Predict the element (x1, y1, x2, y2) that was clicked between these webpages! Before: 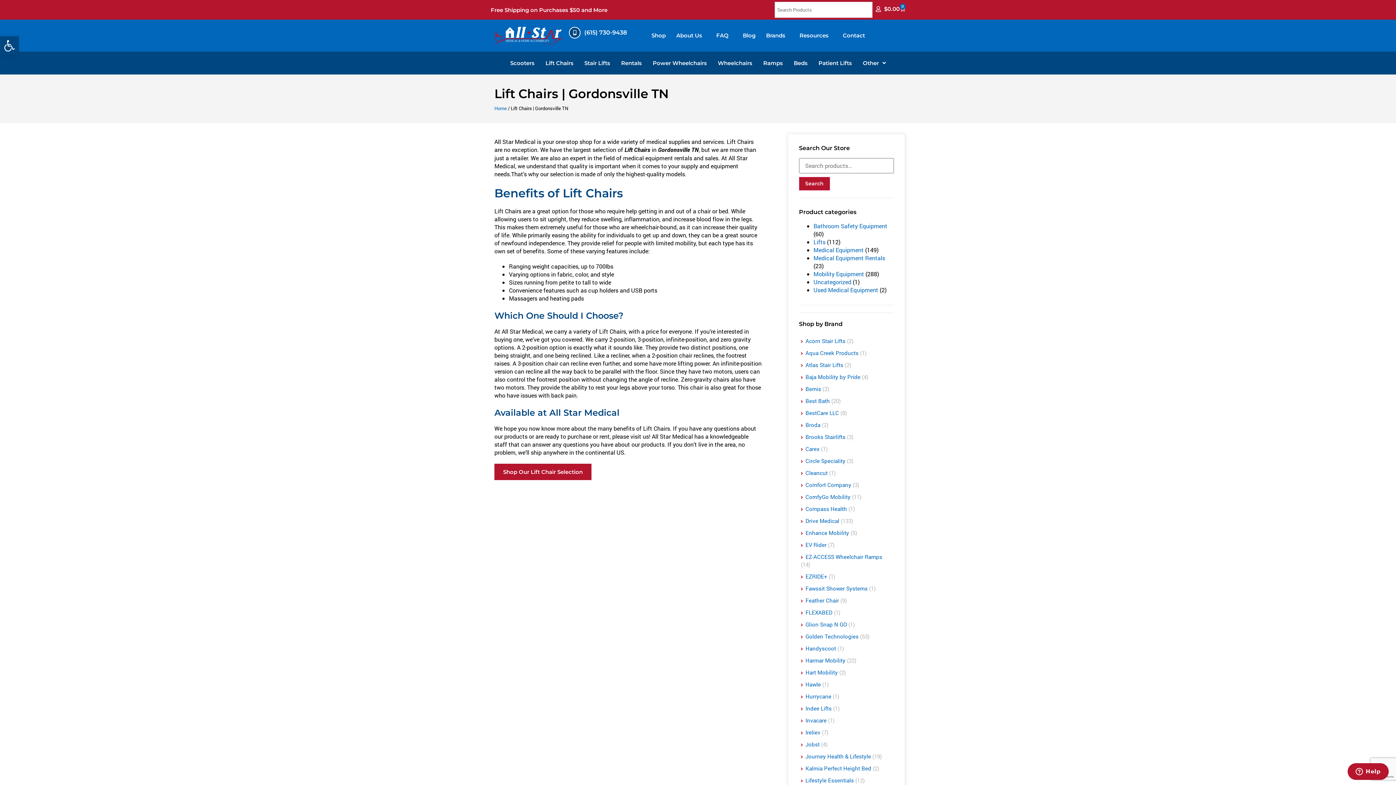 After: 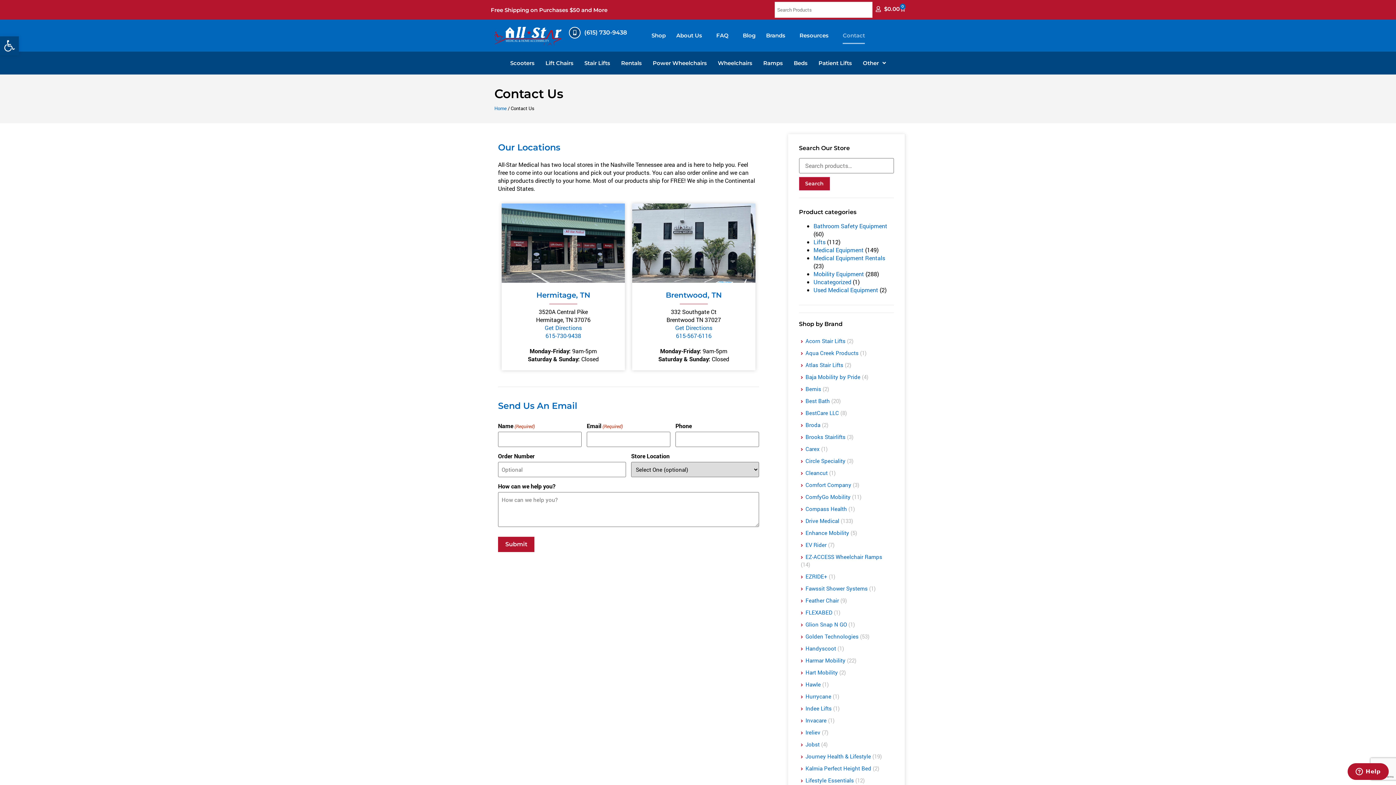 Action: label: Contact bbox: (843, 26, 865, 44)